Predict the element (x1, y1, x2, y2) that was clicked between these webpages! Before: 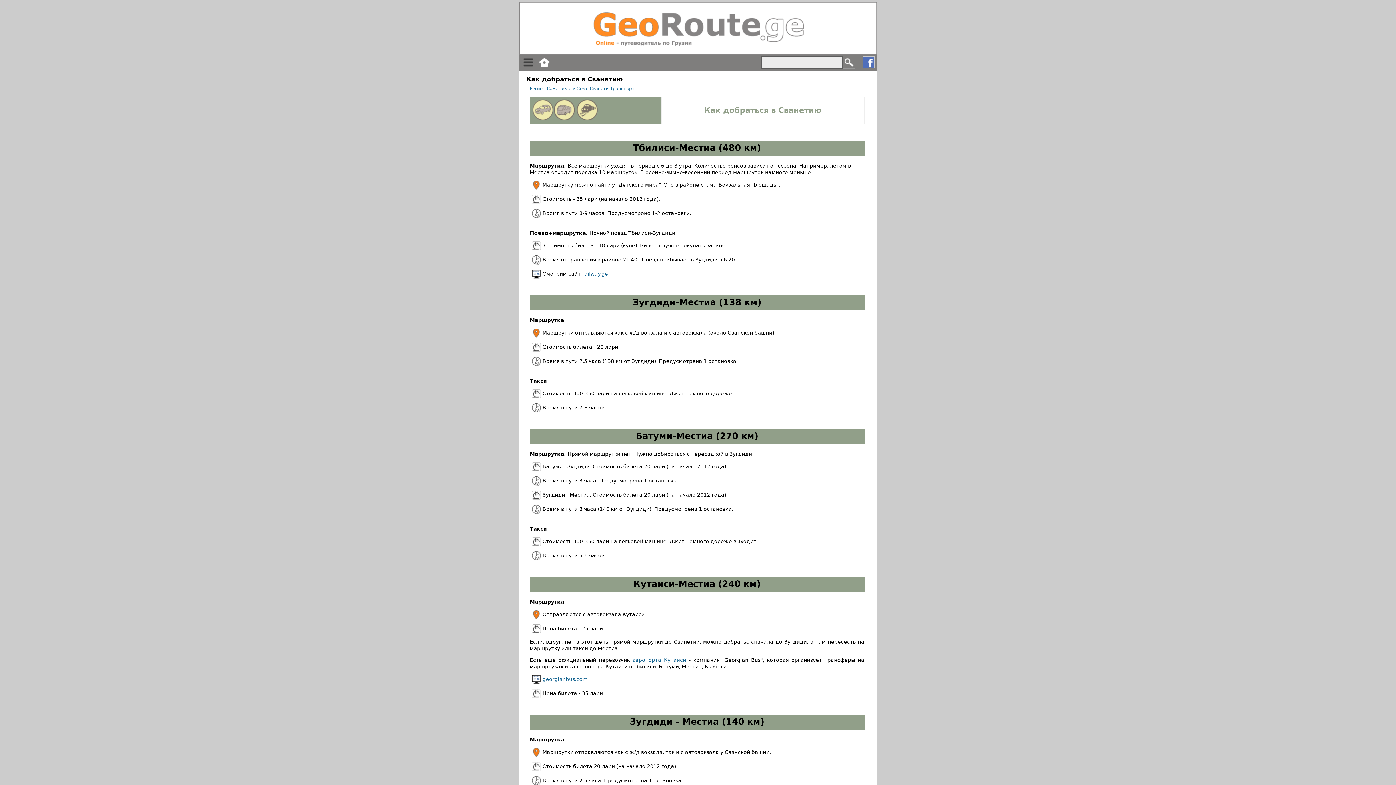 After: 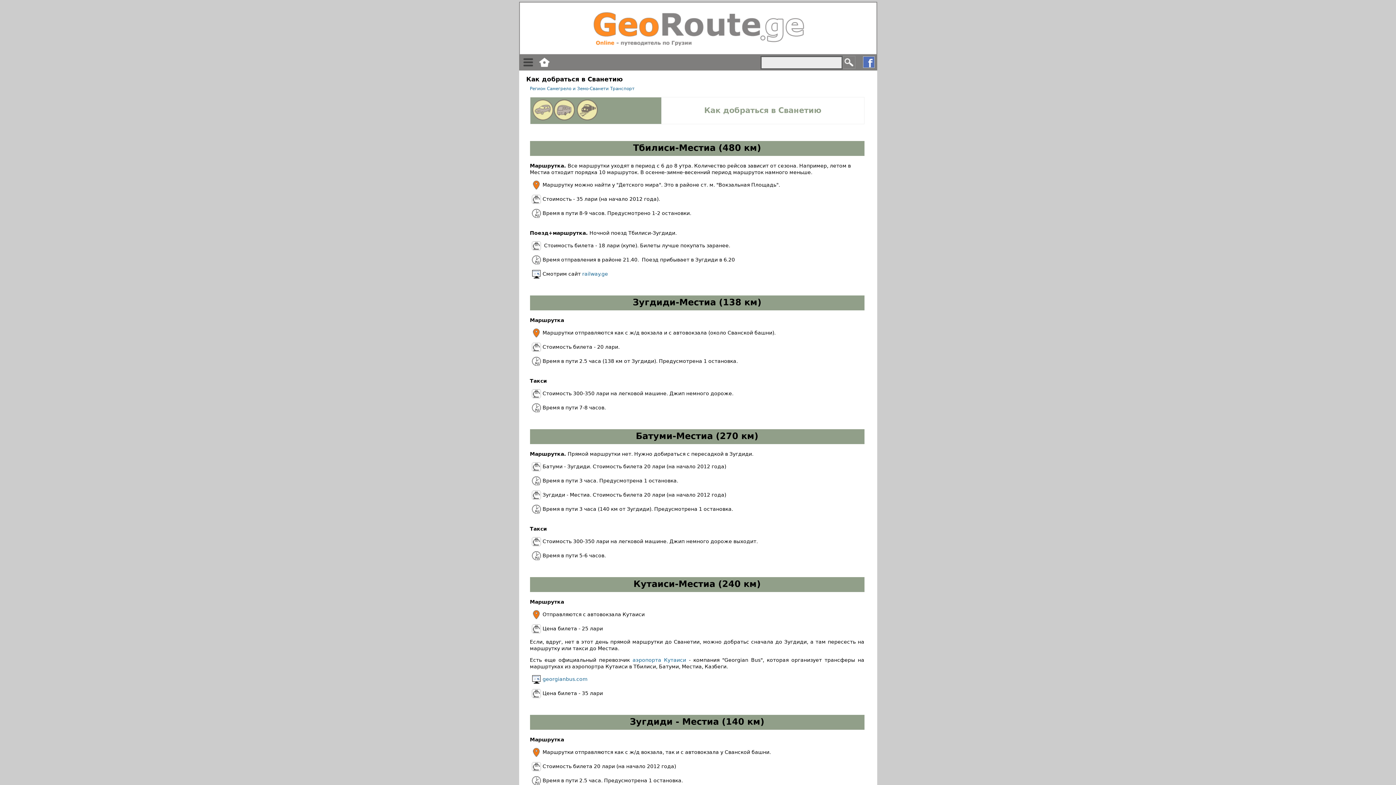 Action: bbox: (576, 116, 598, 121)